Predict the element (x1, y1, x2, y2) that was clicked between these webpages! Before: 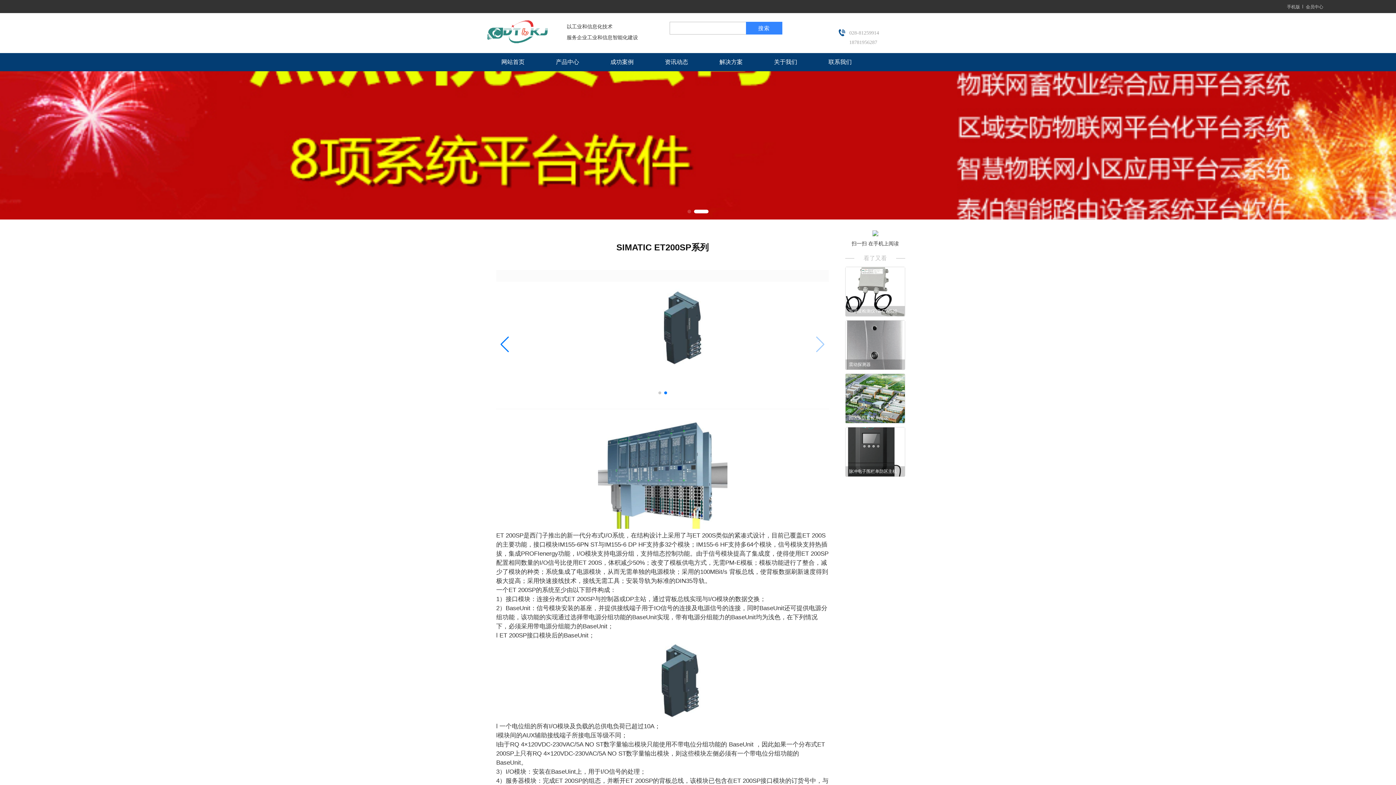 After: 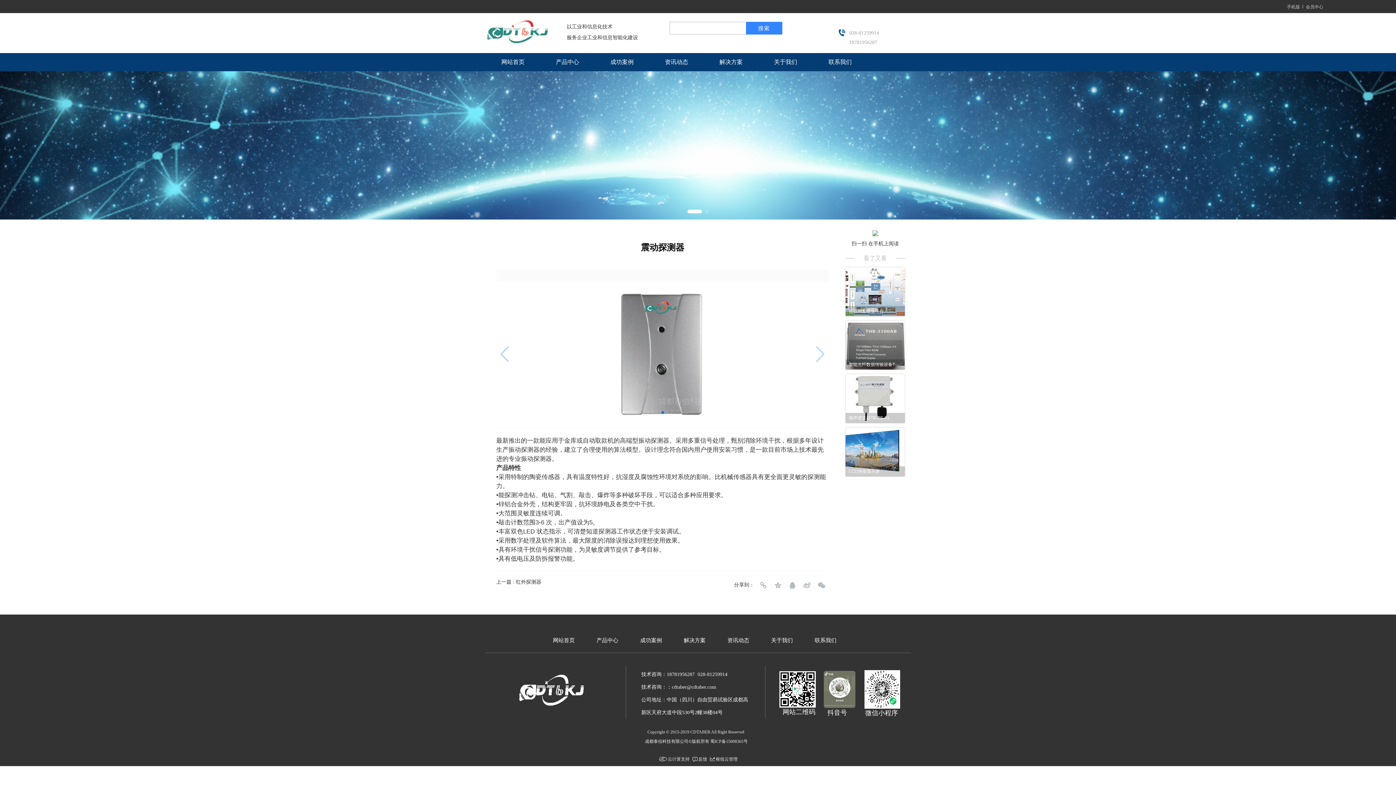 Action: label: 震动探测器 bbox: (845, 320, 905, 369)